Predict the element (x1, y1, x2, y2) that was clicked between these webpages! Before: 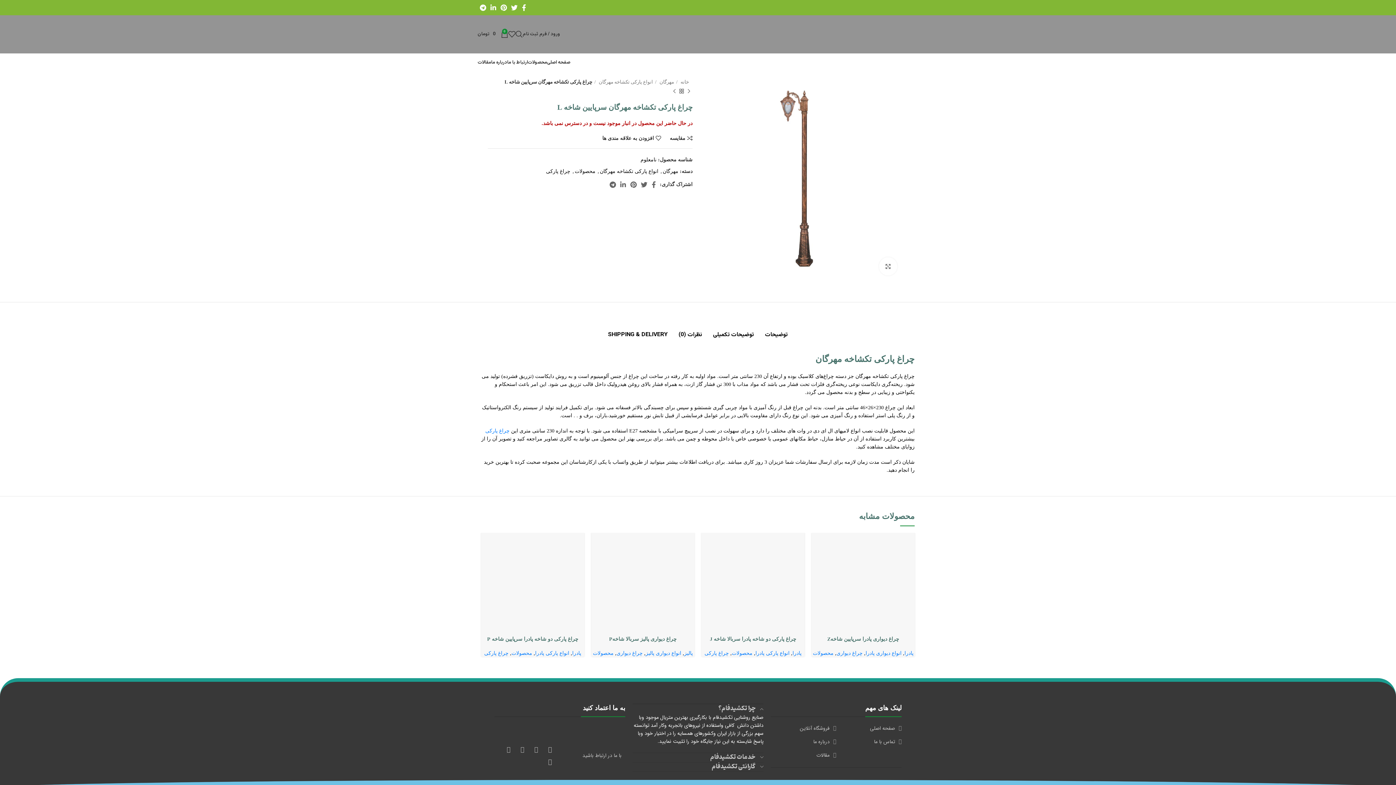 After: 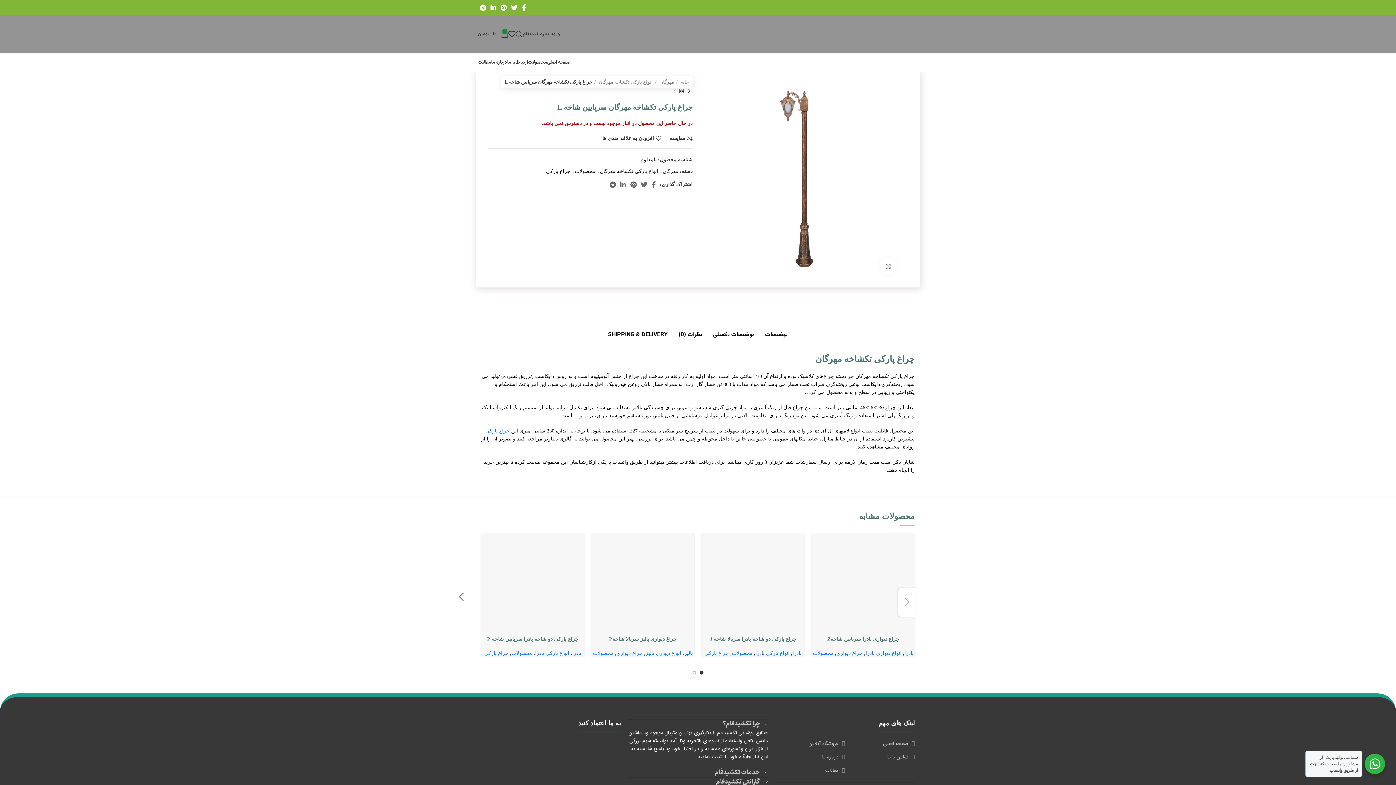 Action: bbox: (703, 175, 908, 180)